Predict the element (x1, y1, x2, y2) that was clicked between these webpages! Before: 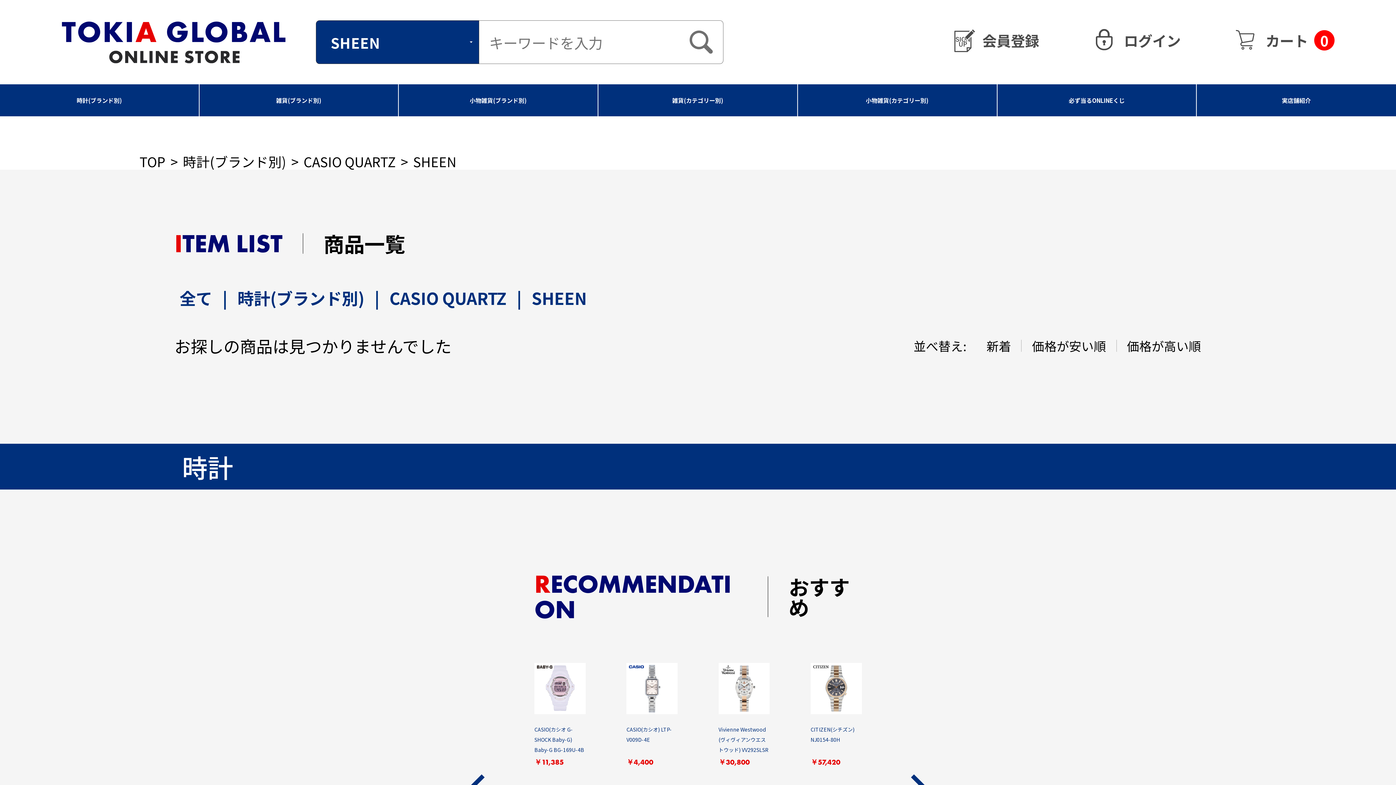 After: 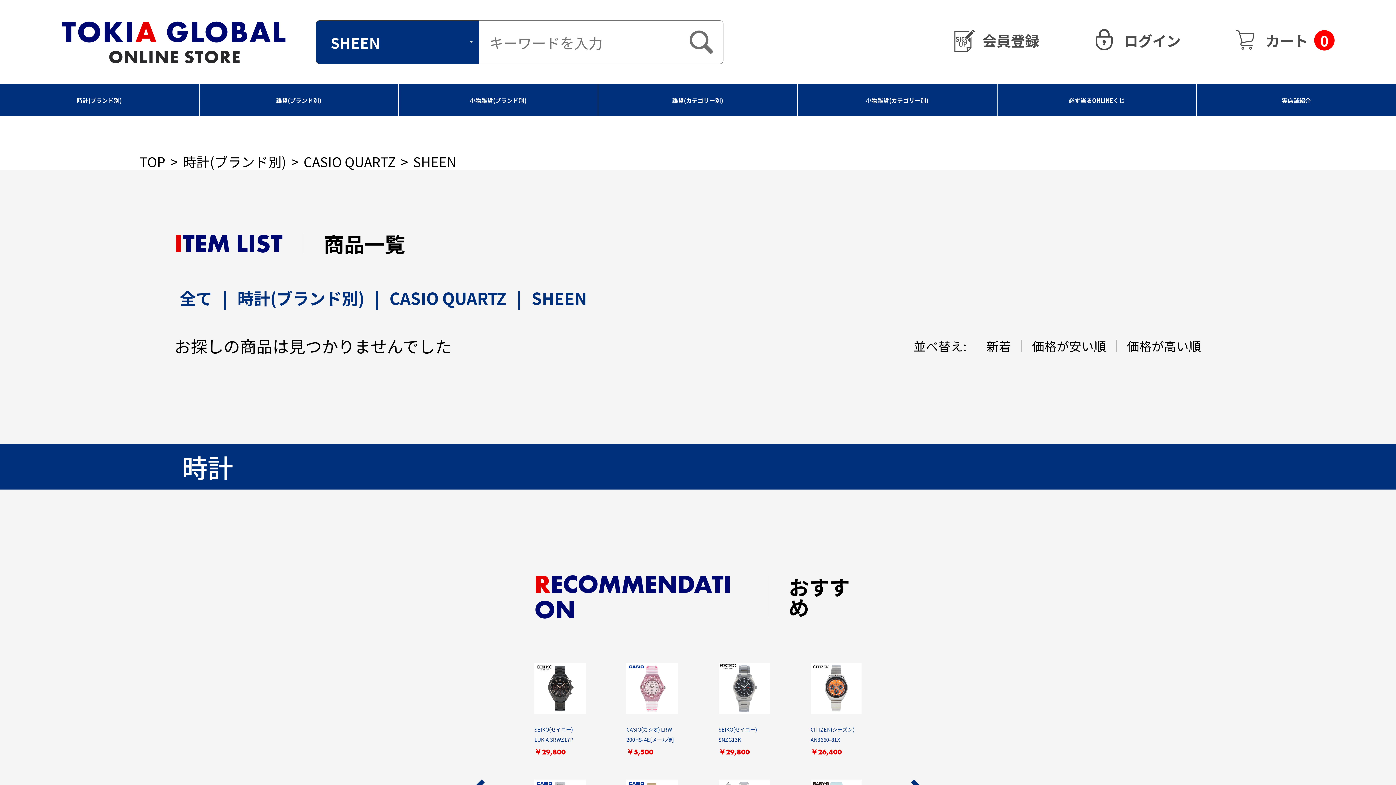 Action: label: SHEEN bbox: (531, 286, 587, 309)